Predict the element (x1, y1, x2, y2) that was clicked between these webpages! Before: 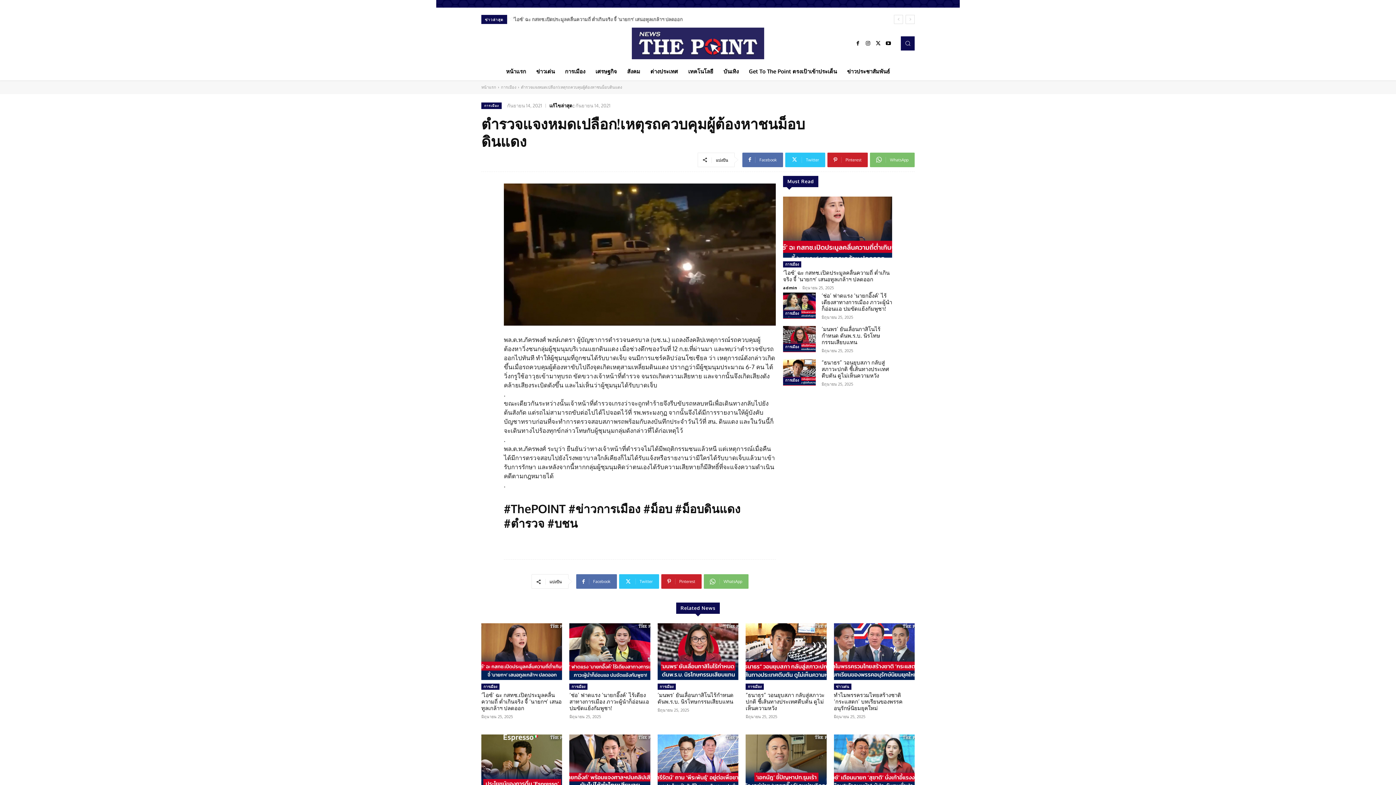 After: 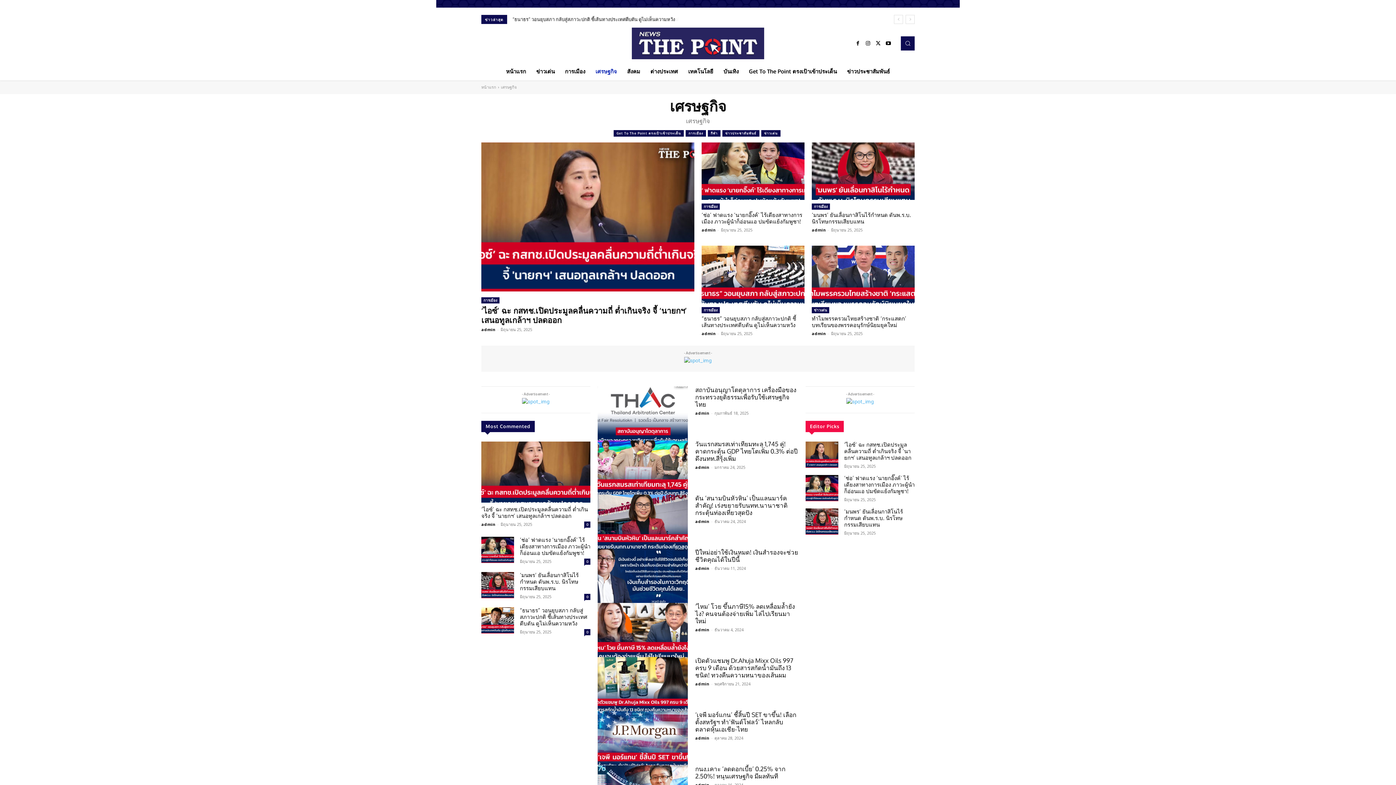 Action: label: เศรษฐกิจ bbox: (590, 62, 622, 80)